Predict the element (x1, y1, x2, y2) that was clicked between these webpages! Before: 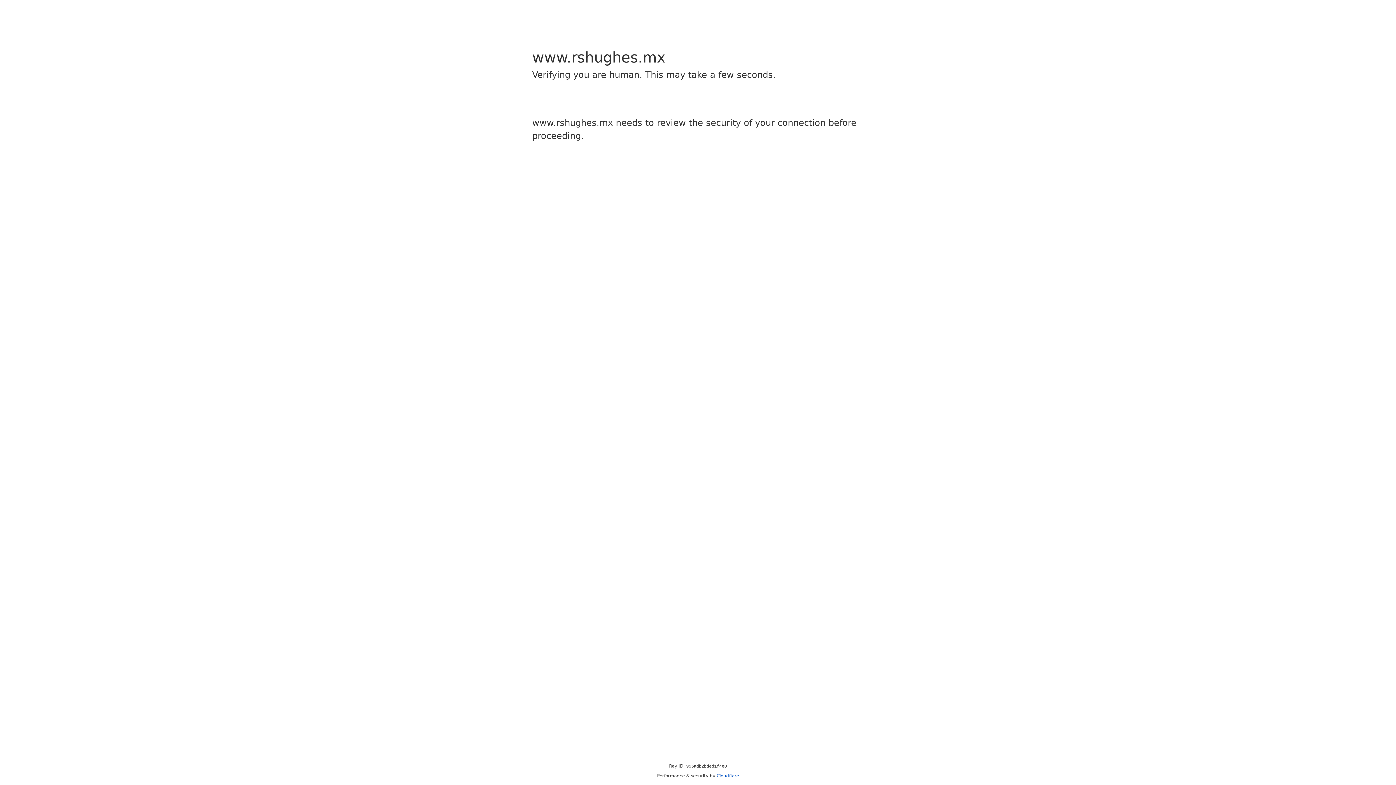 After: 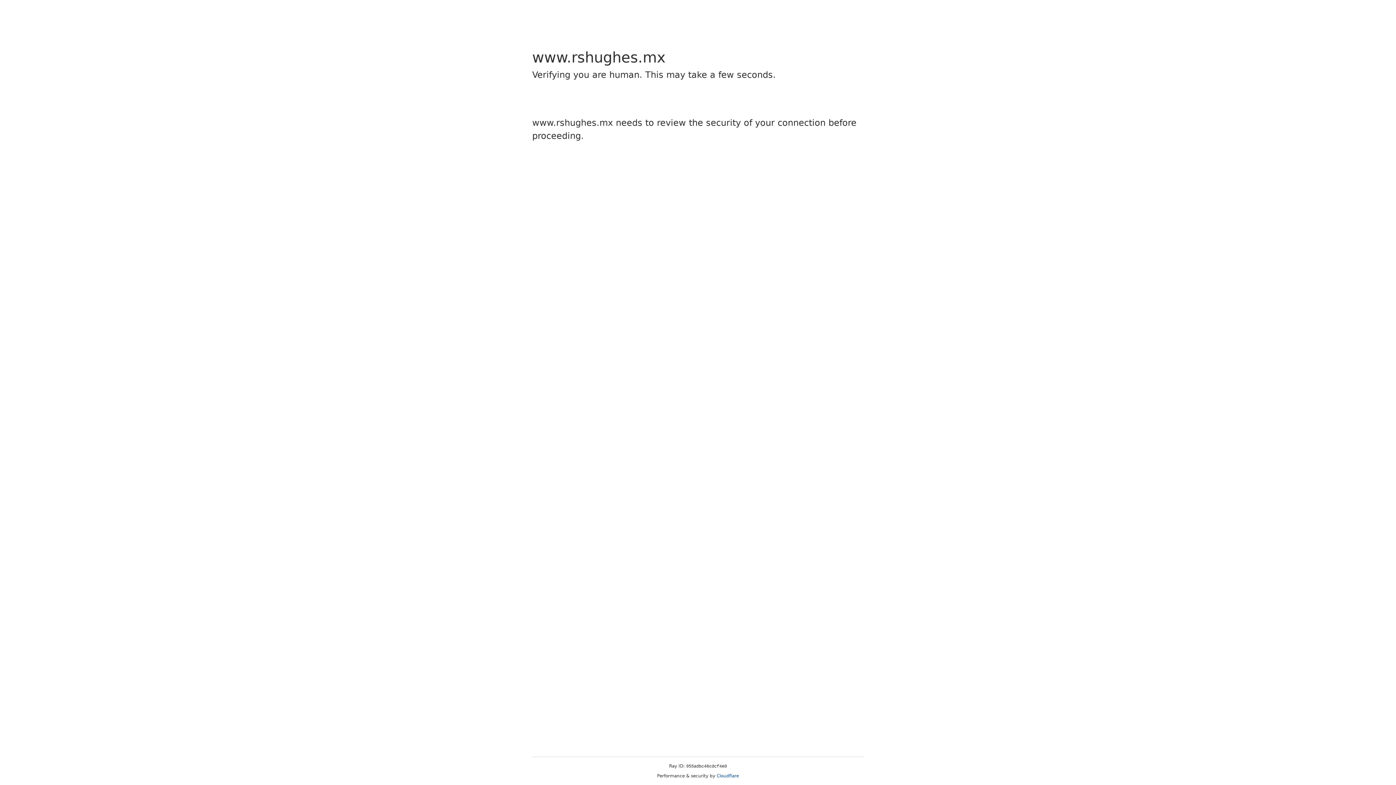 Action: label: Cloudflare bbox: (716, 773, 739, 778)